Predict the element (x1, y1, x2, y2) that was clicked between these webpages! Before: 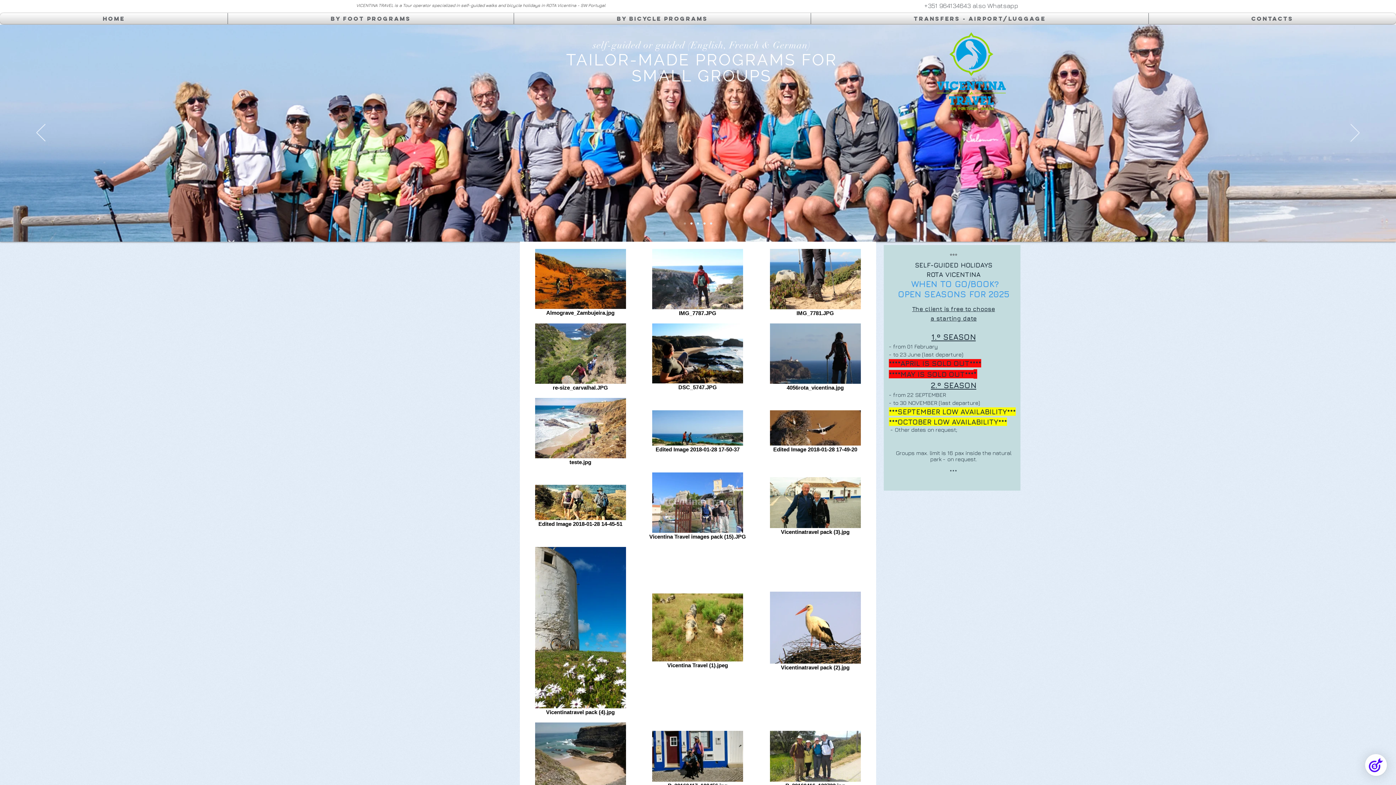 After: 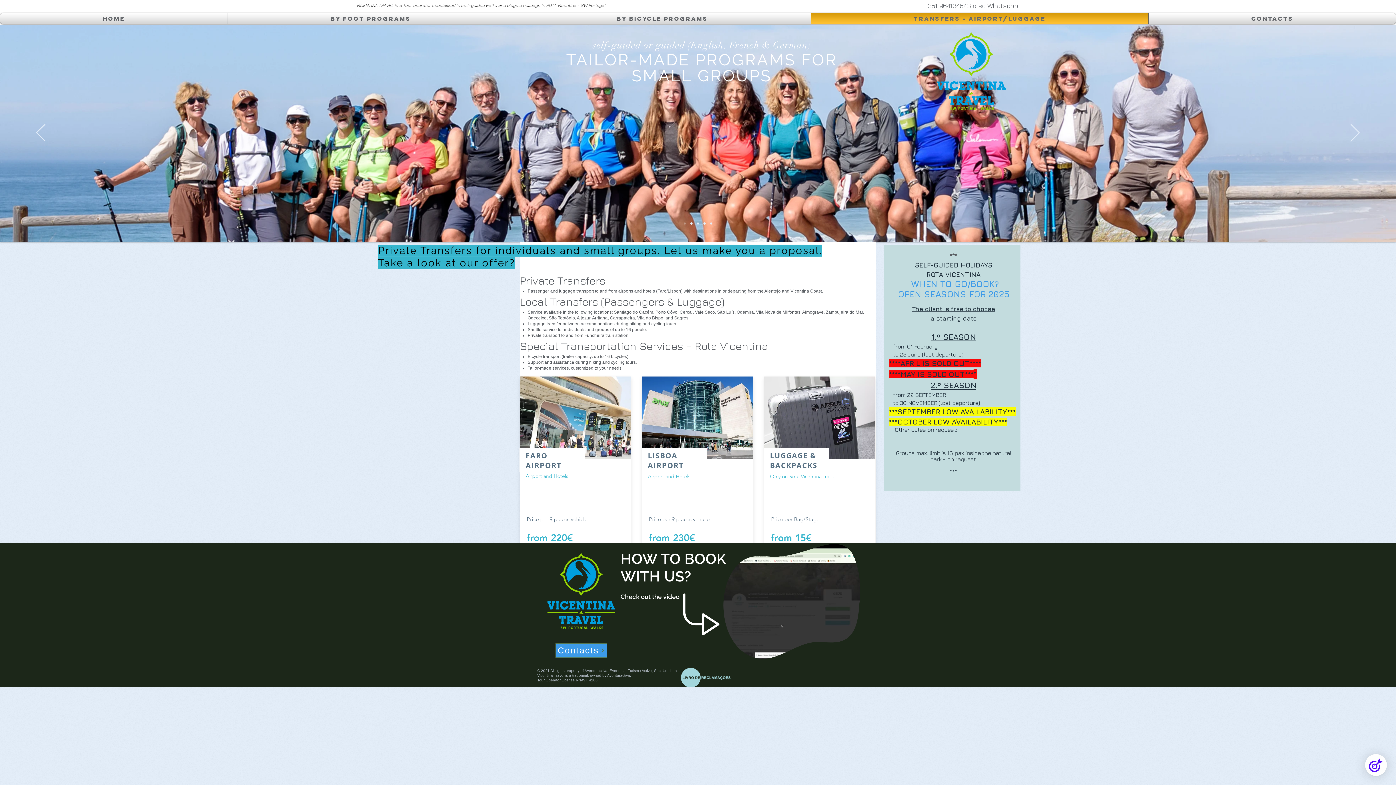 Action: label: TRANSFERS - Airport/luggage bbox: (813, 13, 1146, 24)